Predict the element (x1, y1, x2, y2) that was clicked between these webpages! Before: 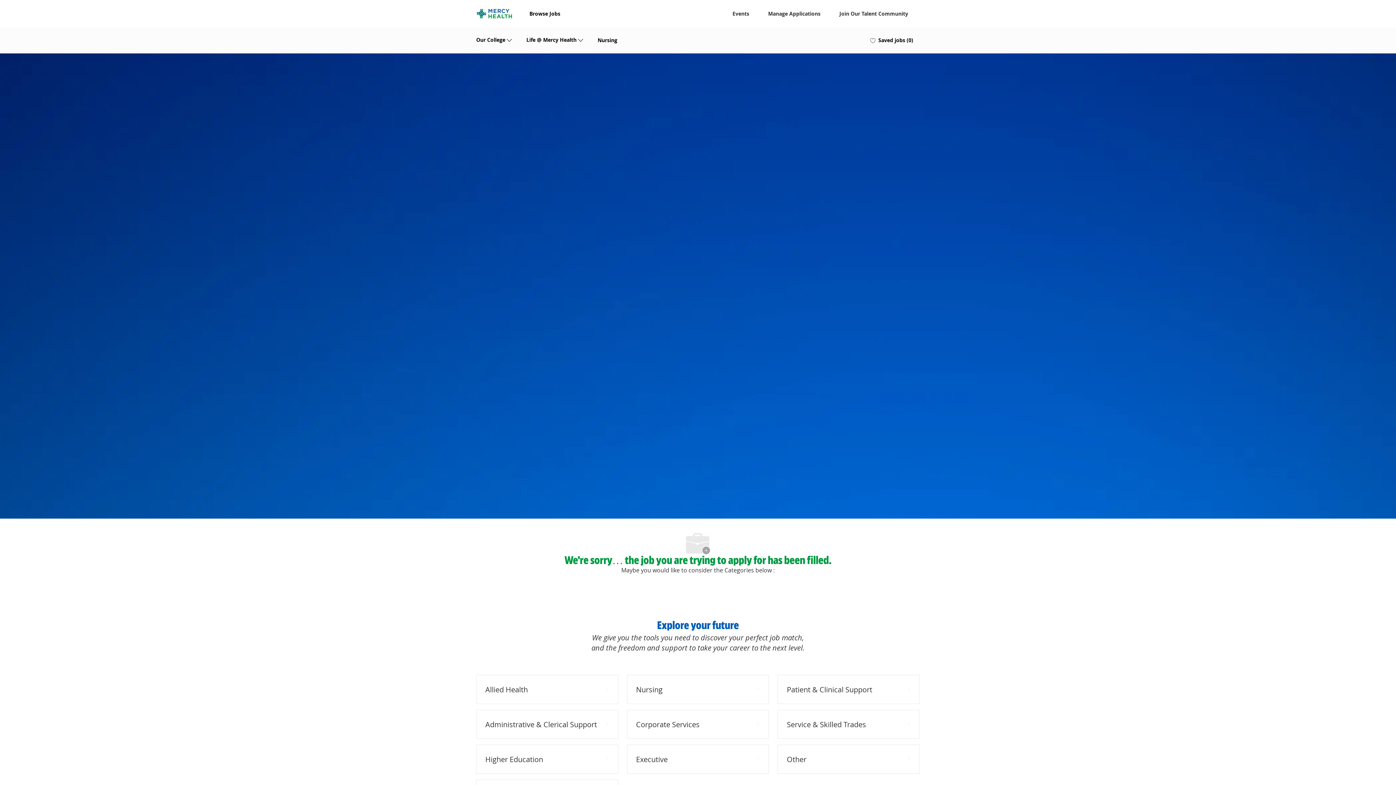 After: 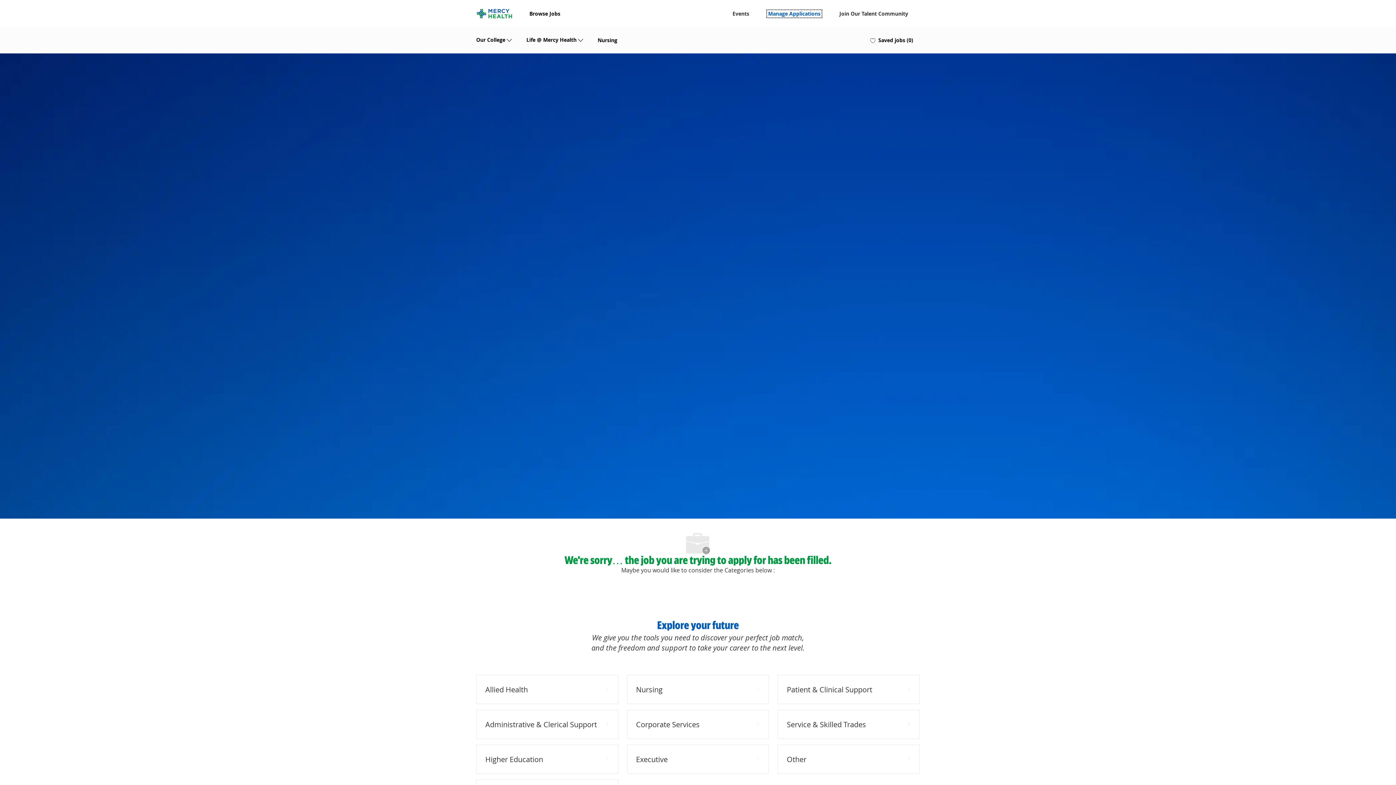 Action: bbox: (768, 11, 820, 16) label: Manage Applications